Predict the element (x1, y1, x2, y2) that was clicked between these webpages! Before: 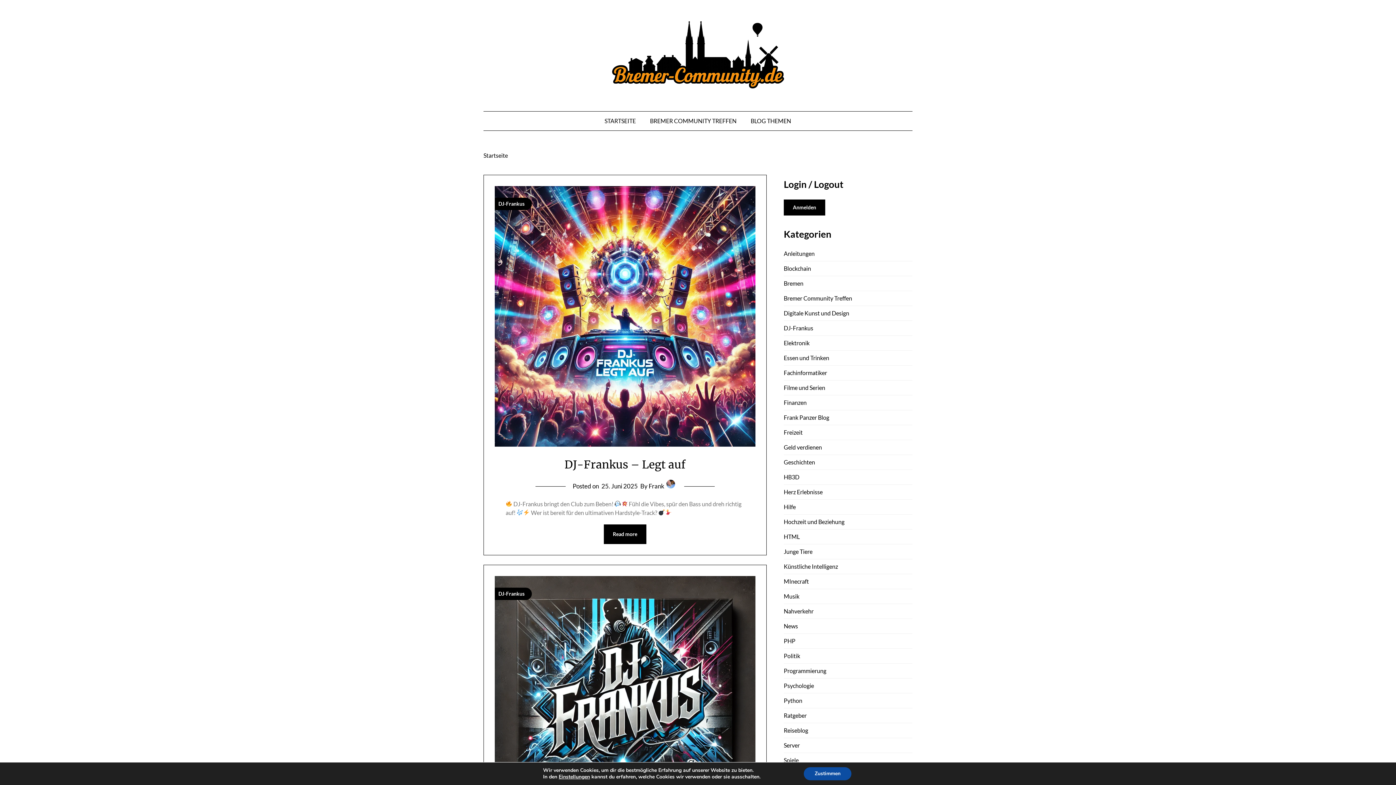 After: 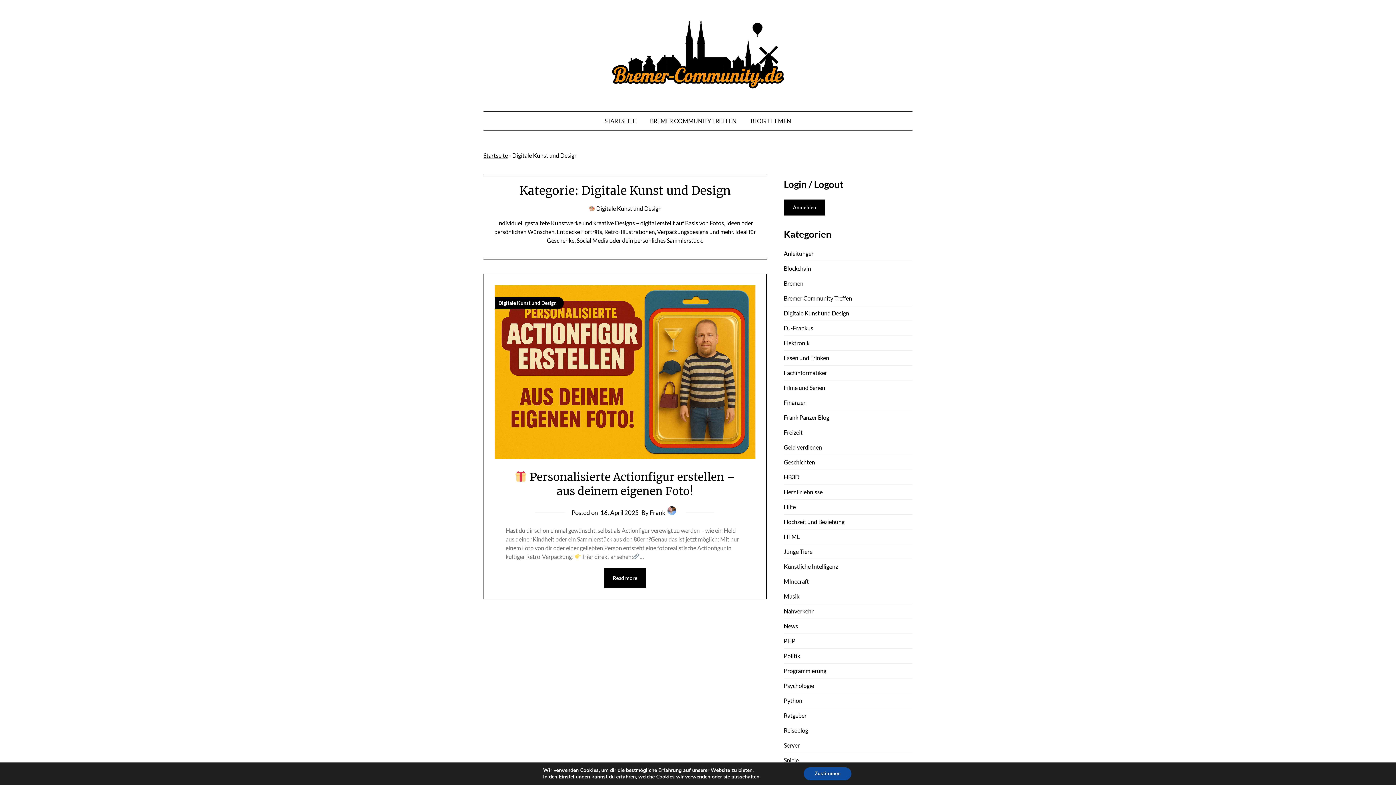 Action: label: Digitale Kunst und Design bbox: (783, 309, 849, 316)